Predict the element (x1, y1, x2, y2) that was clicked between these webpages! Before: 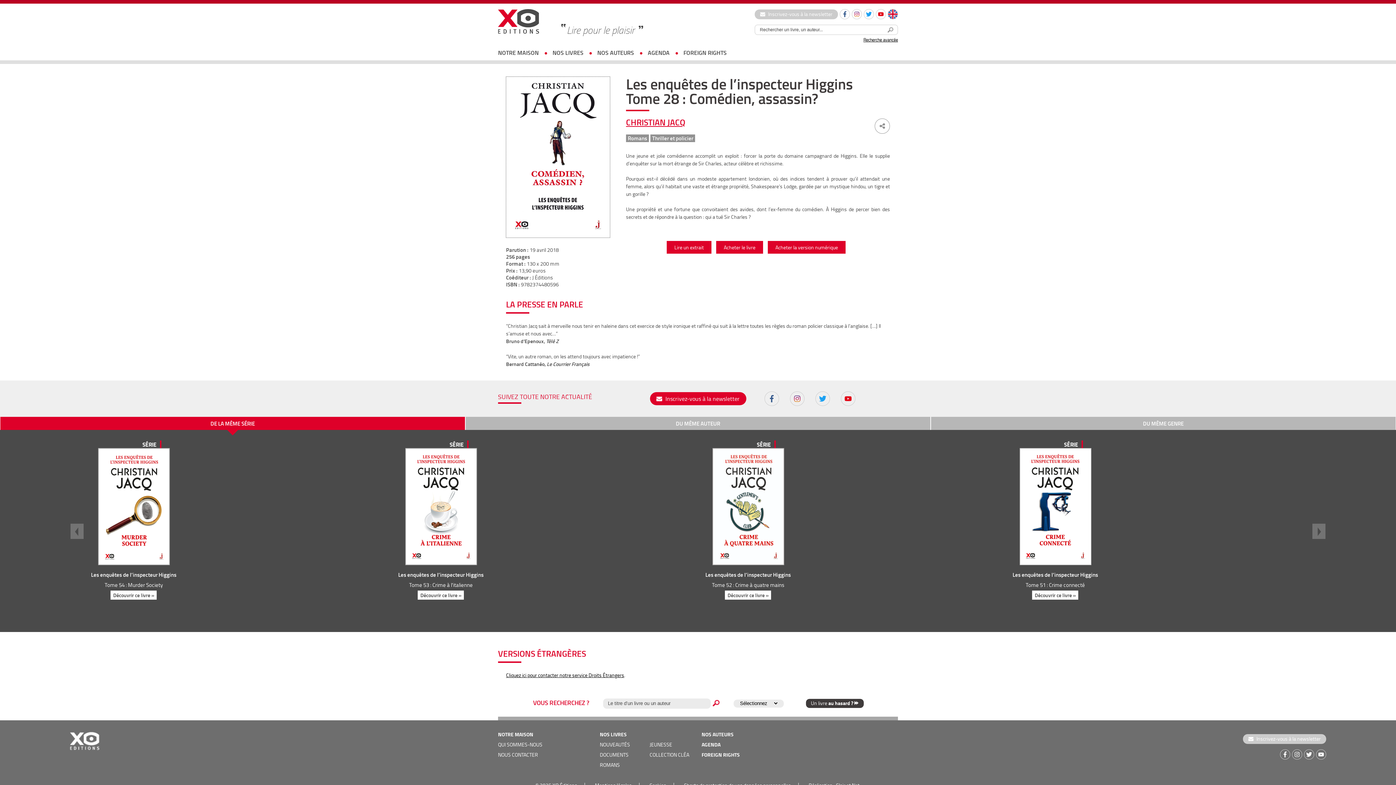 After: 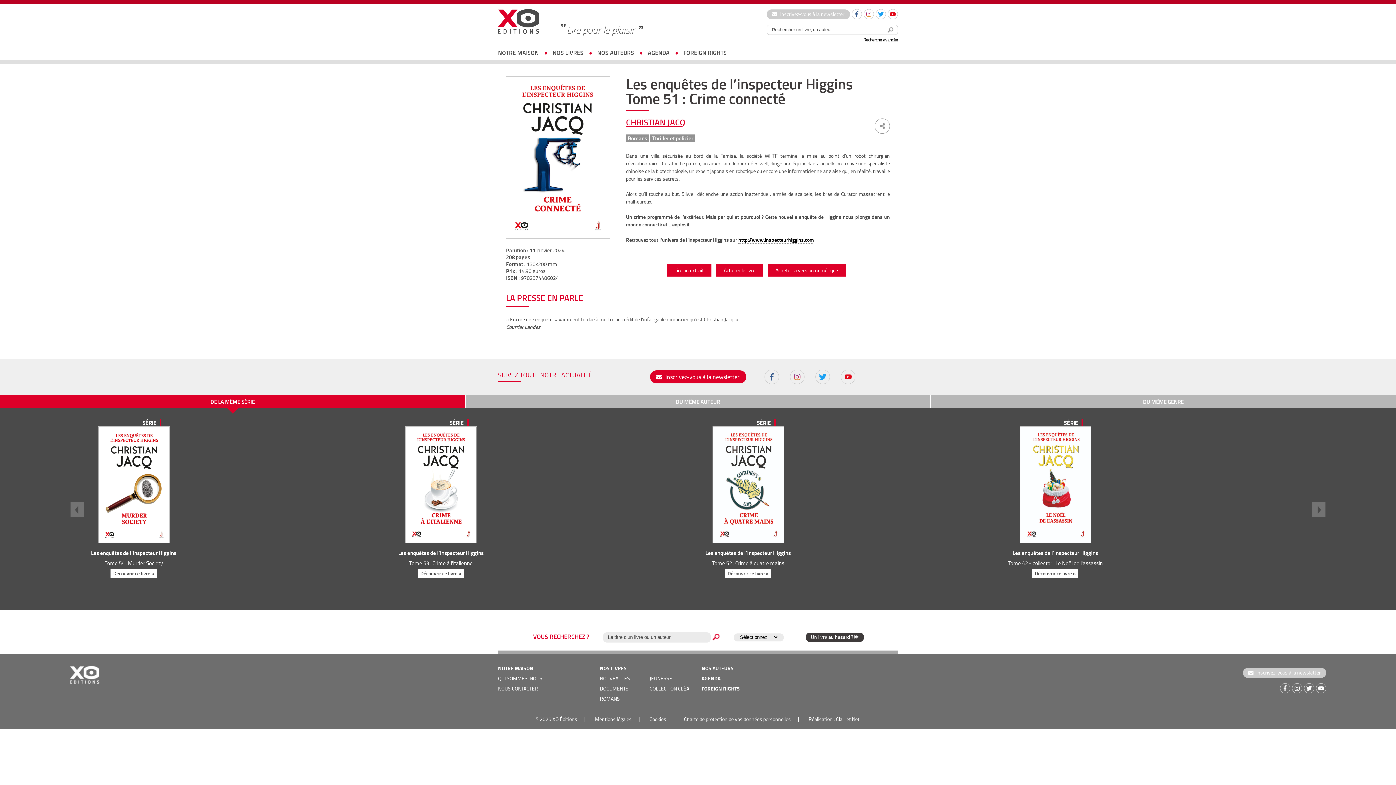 Action: label: Les enquêtes de l’inspecteur Higgins bbox: (1012, 570, 1098, 578)